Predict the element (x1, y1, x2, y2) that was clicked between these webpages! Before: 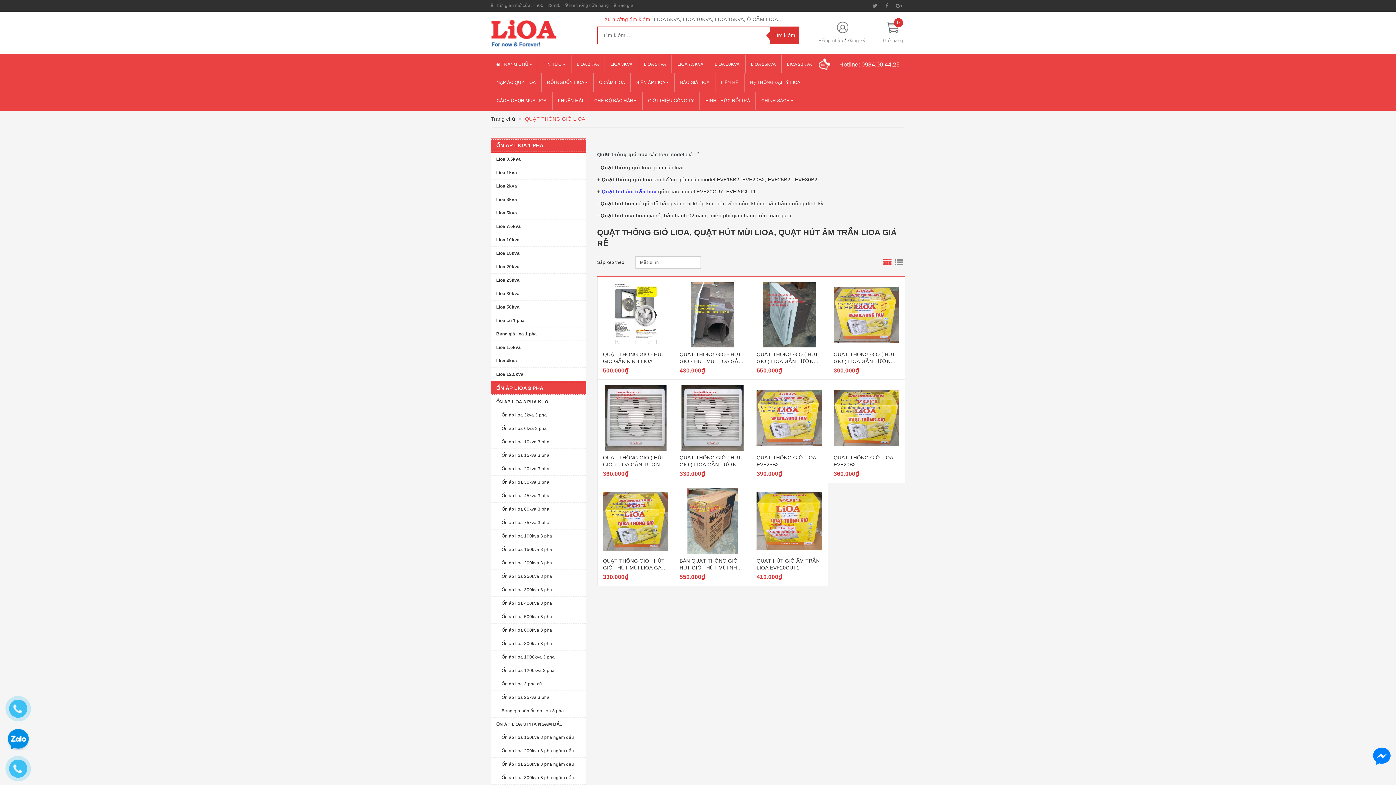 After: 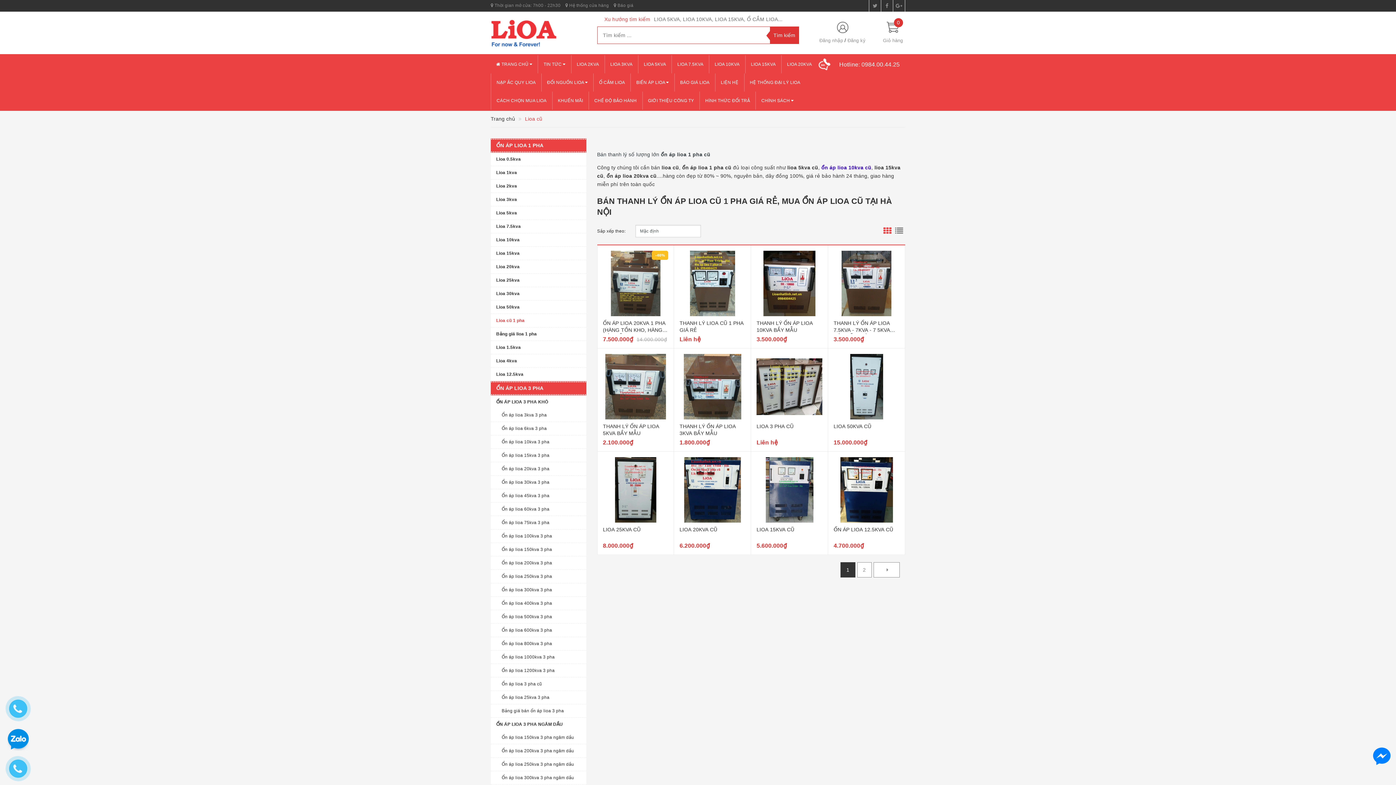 Action: label: Lioa cũ 1 pha bbox: (490, 314, 577, 327)